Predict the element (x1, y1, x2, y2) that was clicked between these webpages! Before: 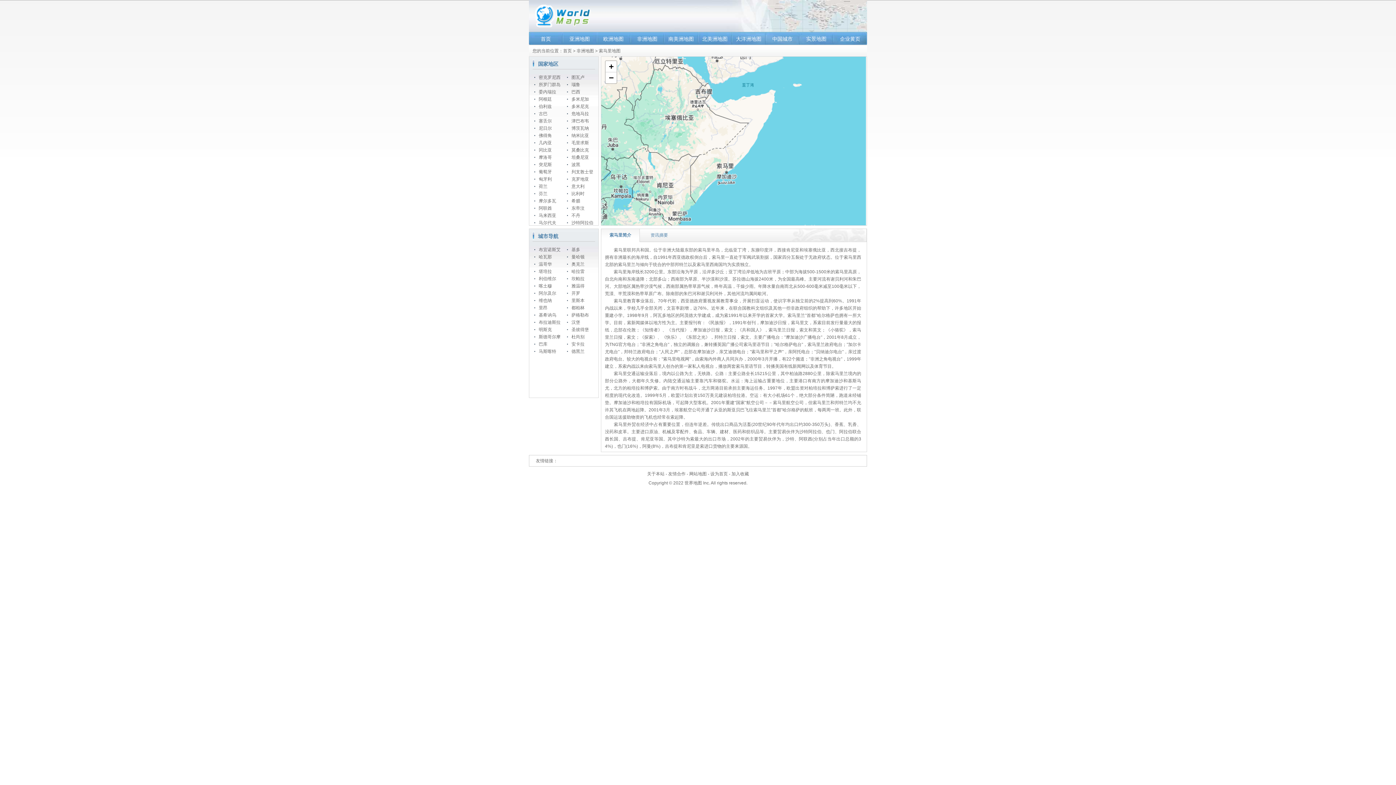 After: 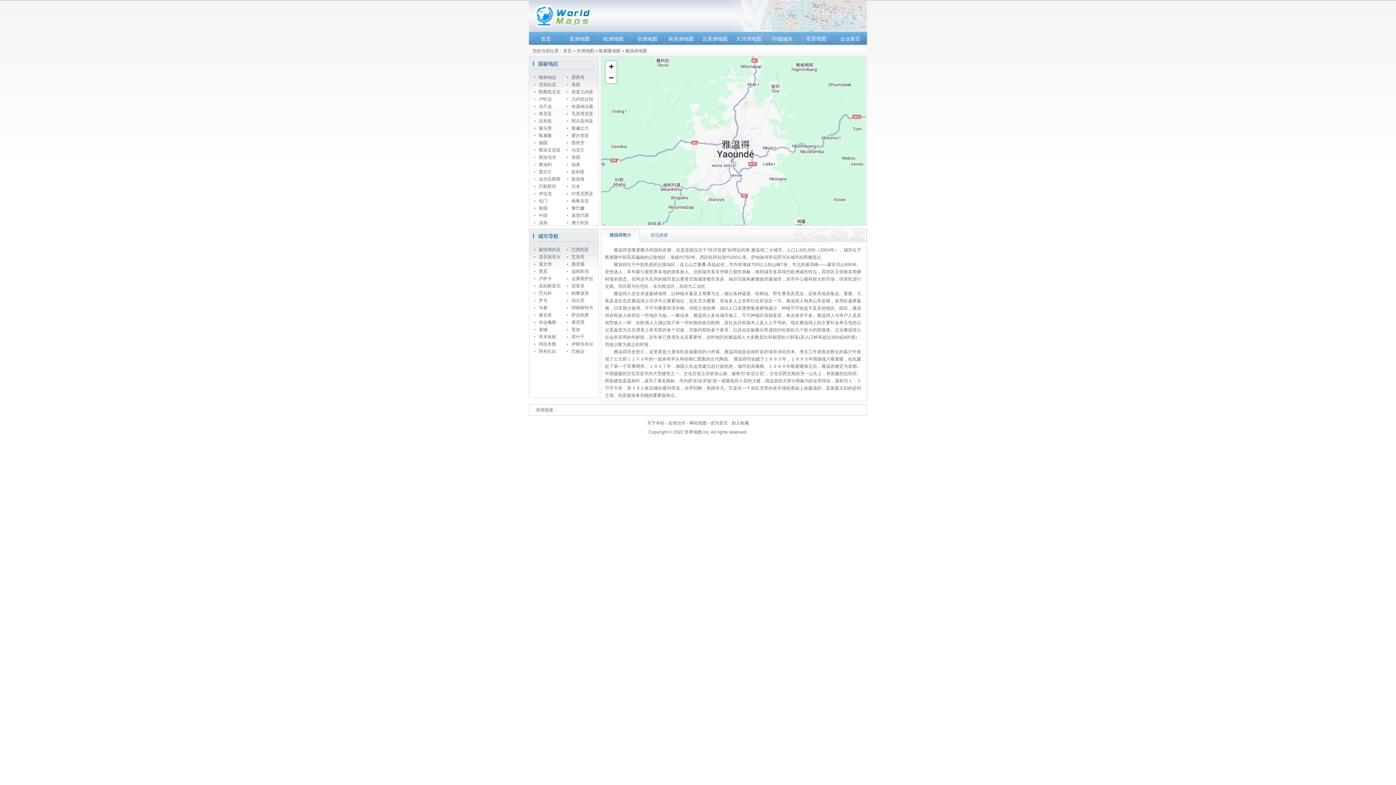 Action: bbox: (571, 283, 584, 288) label: 雅温得